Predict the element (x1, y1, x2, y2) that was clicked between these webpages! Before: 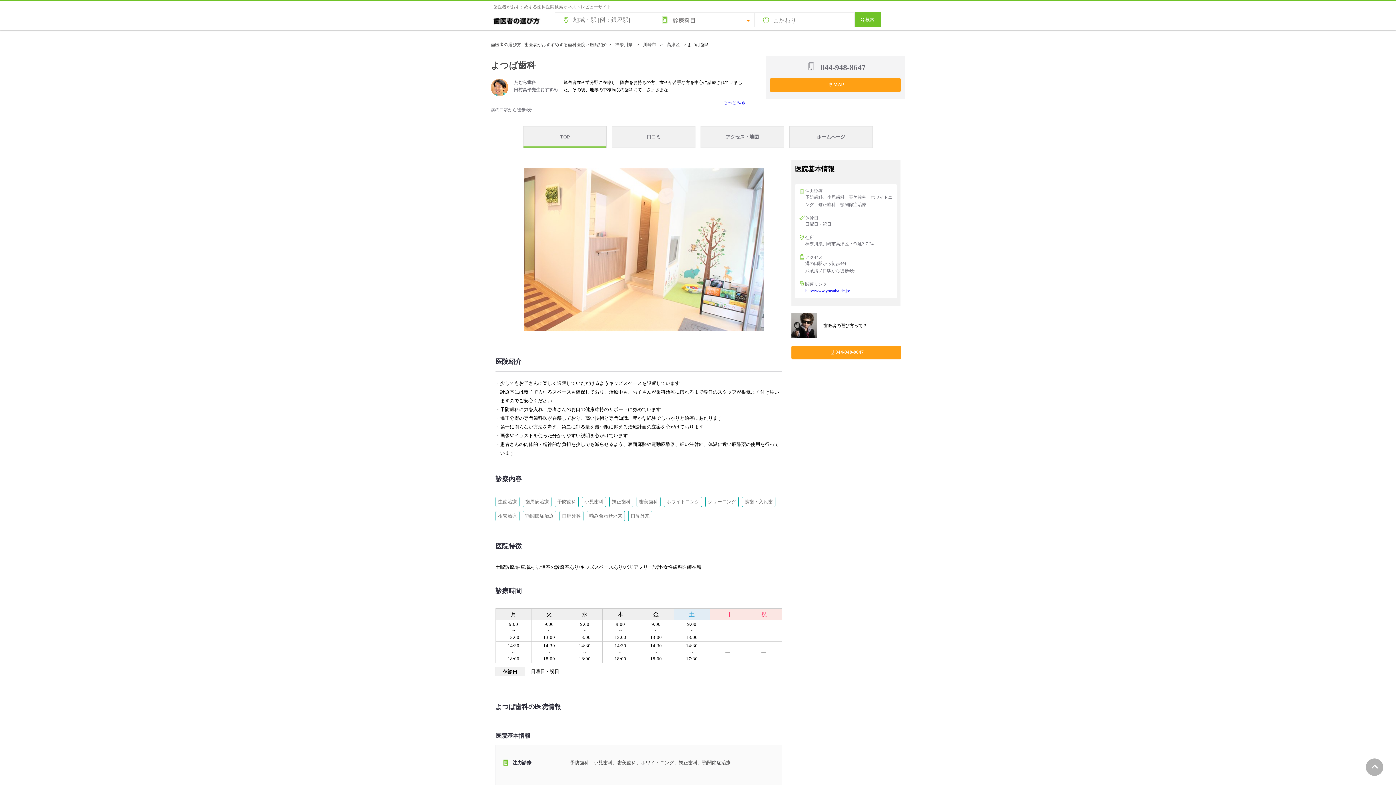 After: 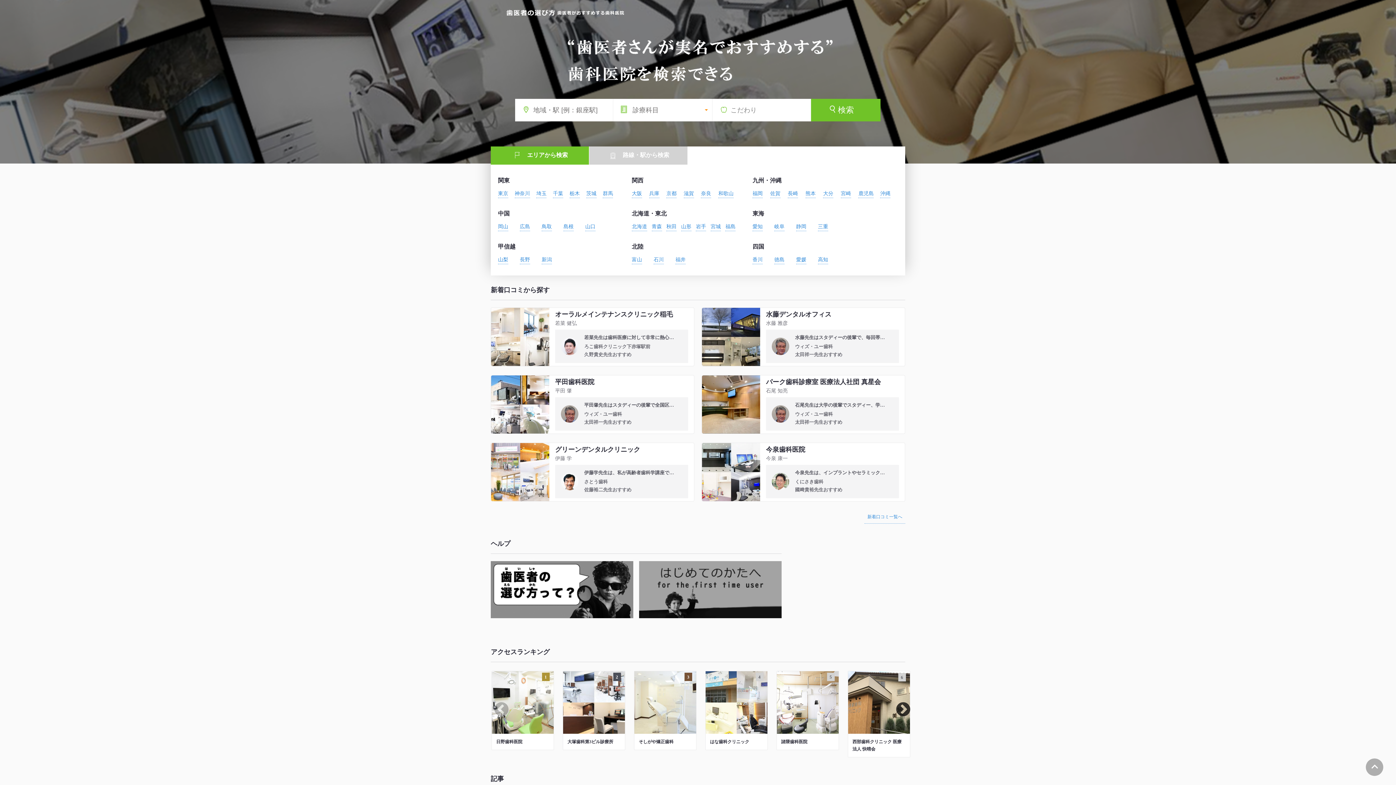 Action: bbox: (490, 42, 585, 47) label: 歯医者の選び方 | 歯医者がおすすめする歯科医院